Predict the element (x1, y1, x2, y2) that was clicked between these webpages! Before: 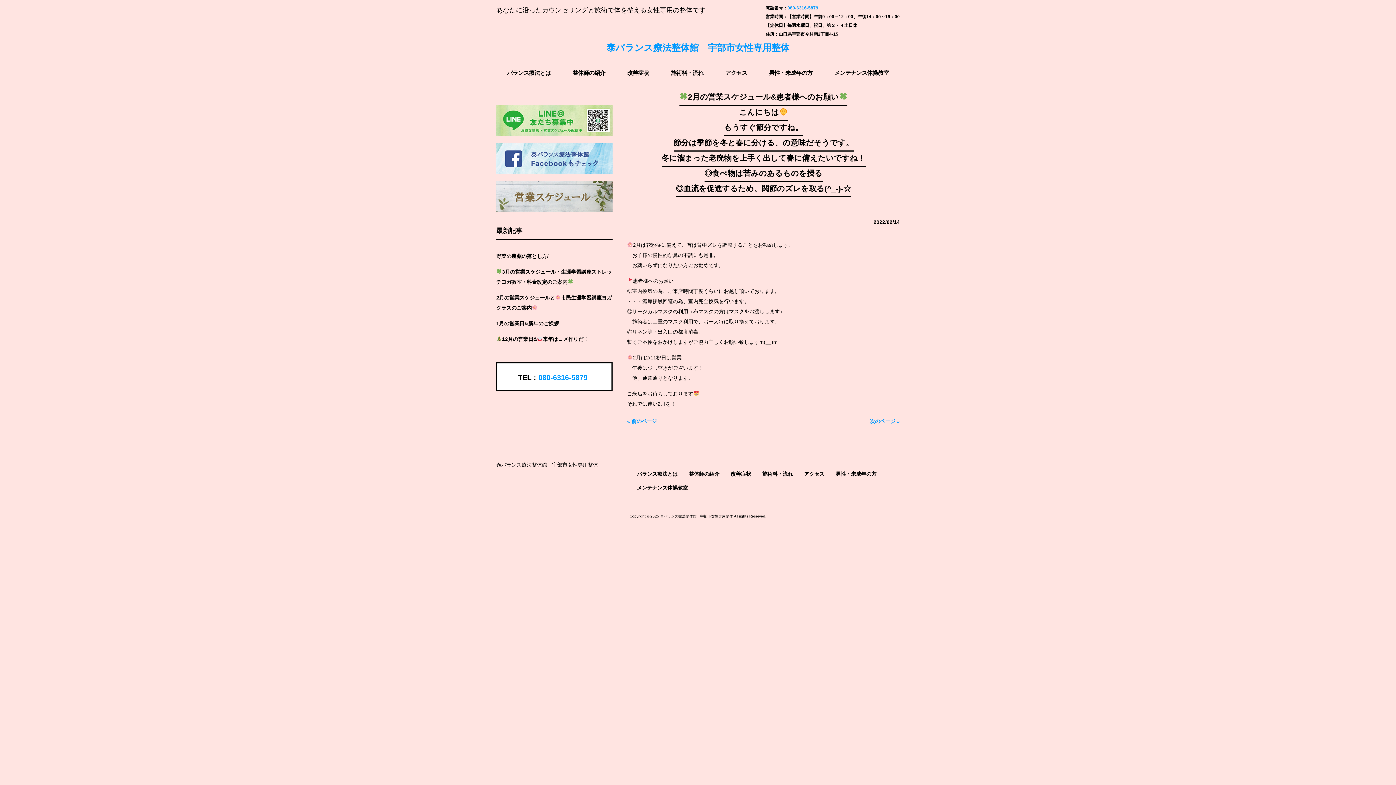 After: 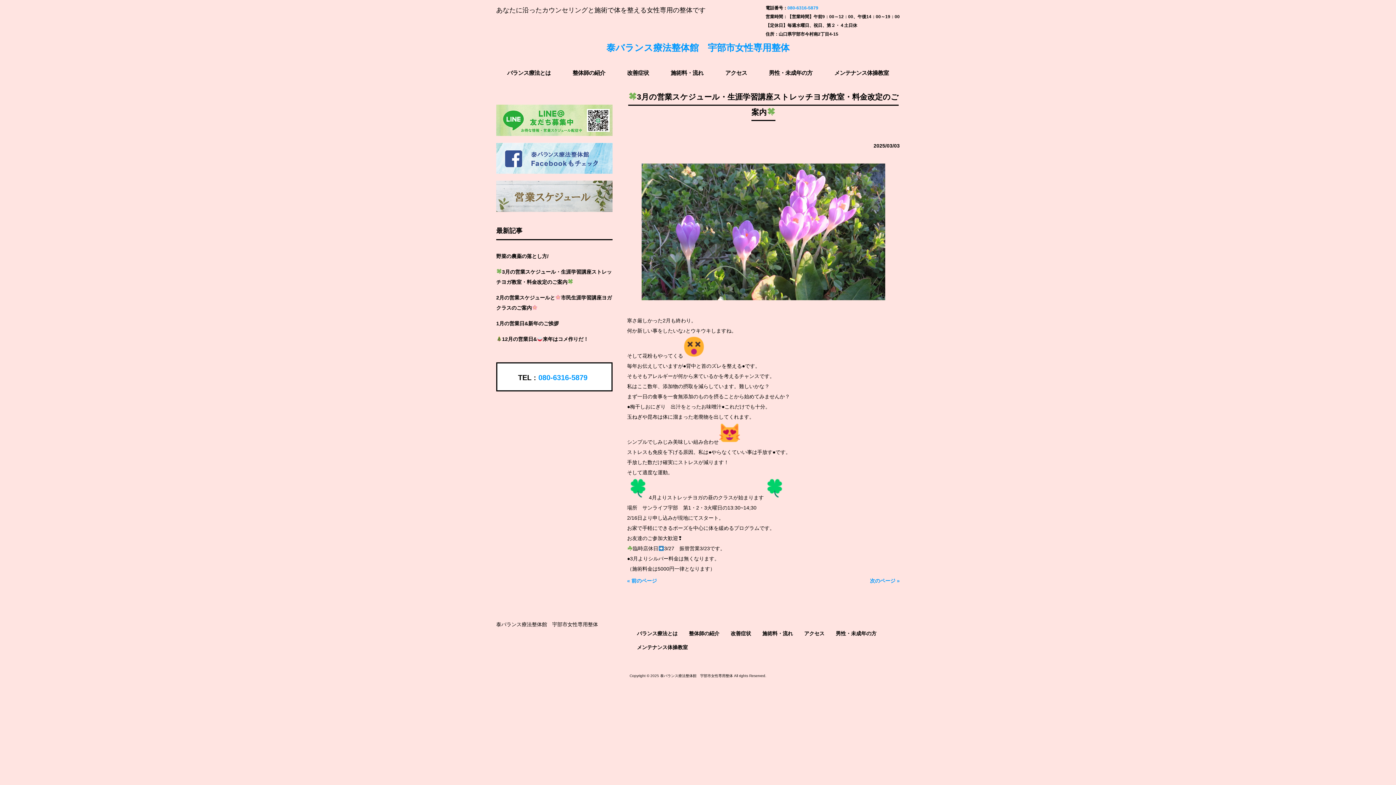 Action: bbox: (496, 266, 612, 287) label: 3月の営業スケジュール・生涯学習講座ストレッチヨガ教室・料金改定のご案内